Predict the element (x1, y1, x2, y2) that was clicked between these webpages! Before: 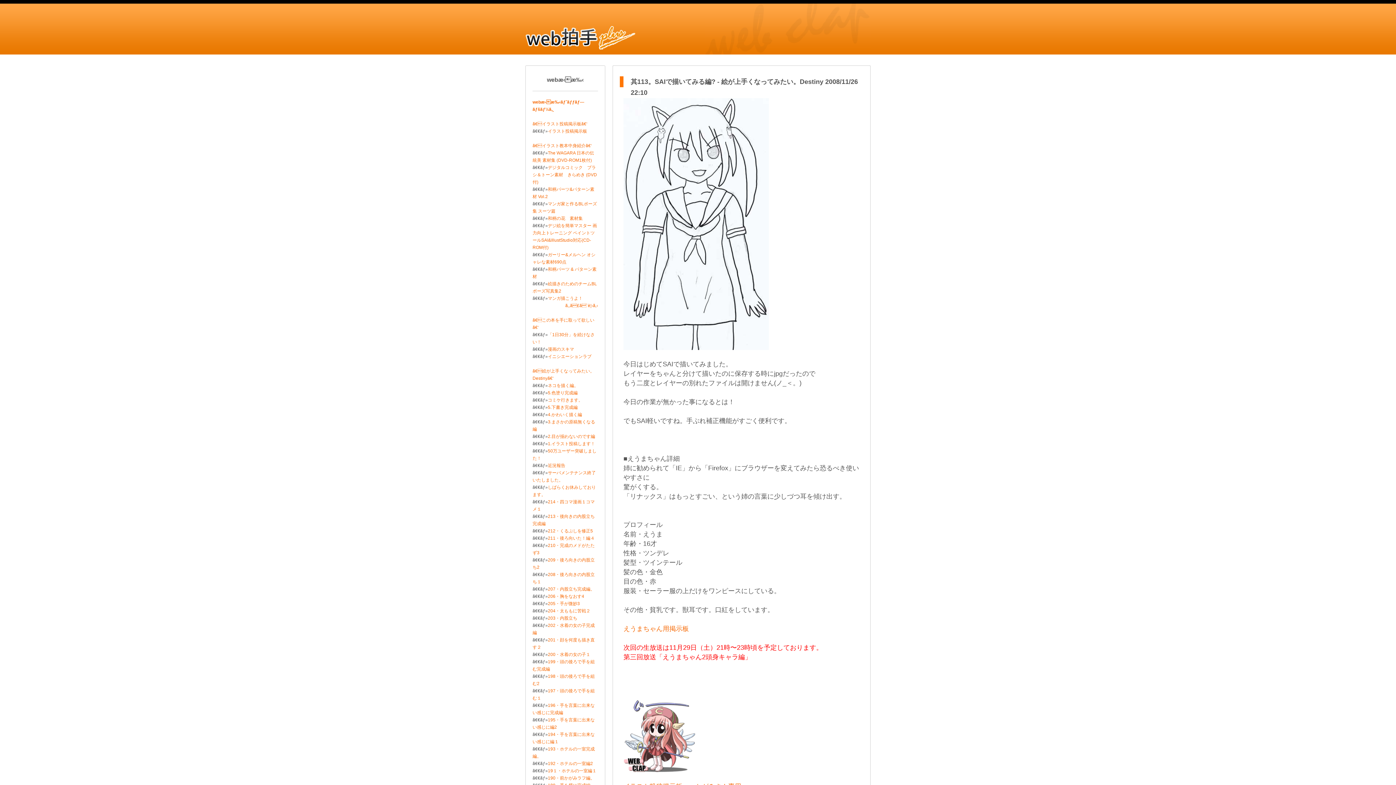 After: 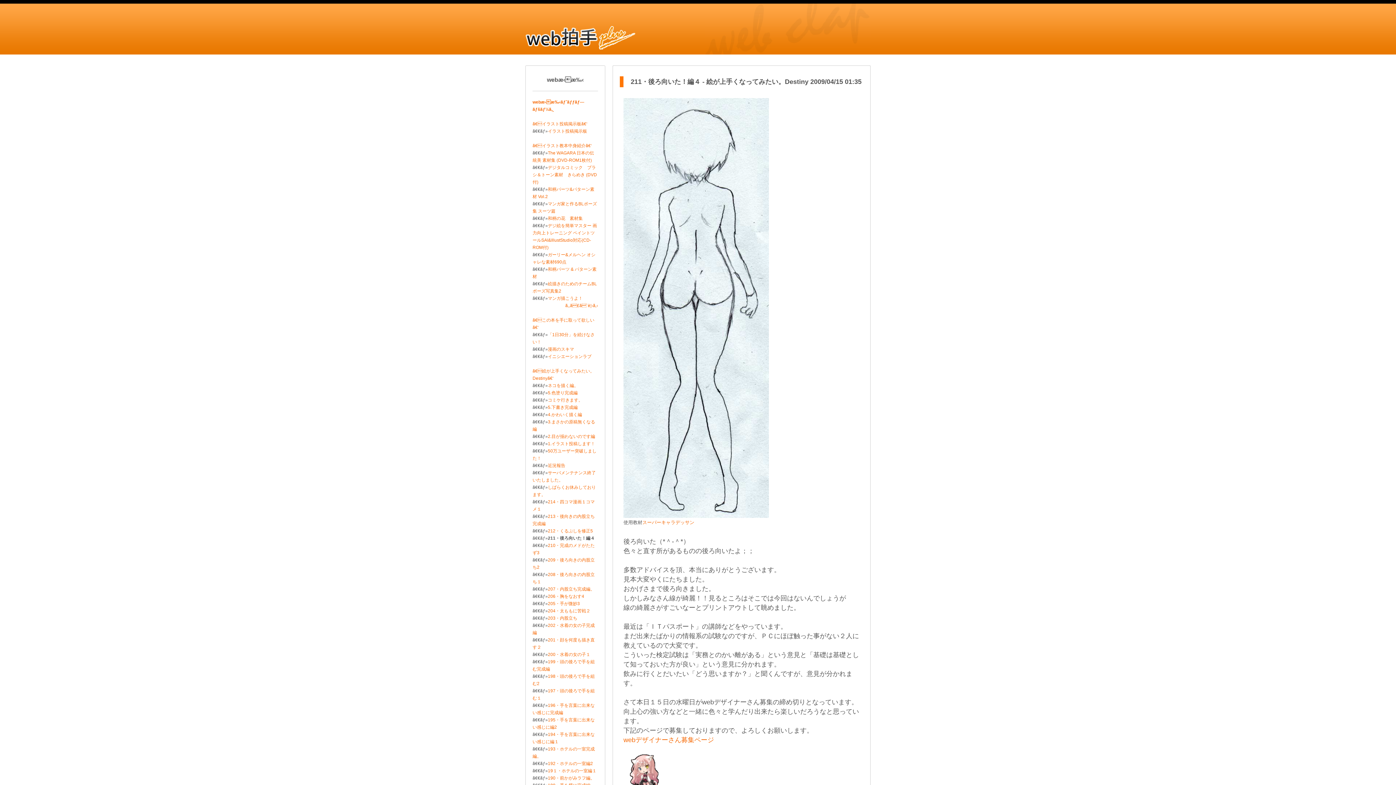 Action: label: 211・後ろ向いた！編４ bbox: (548, 536, 594, 541)